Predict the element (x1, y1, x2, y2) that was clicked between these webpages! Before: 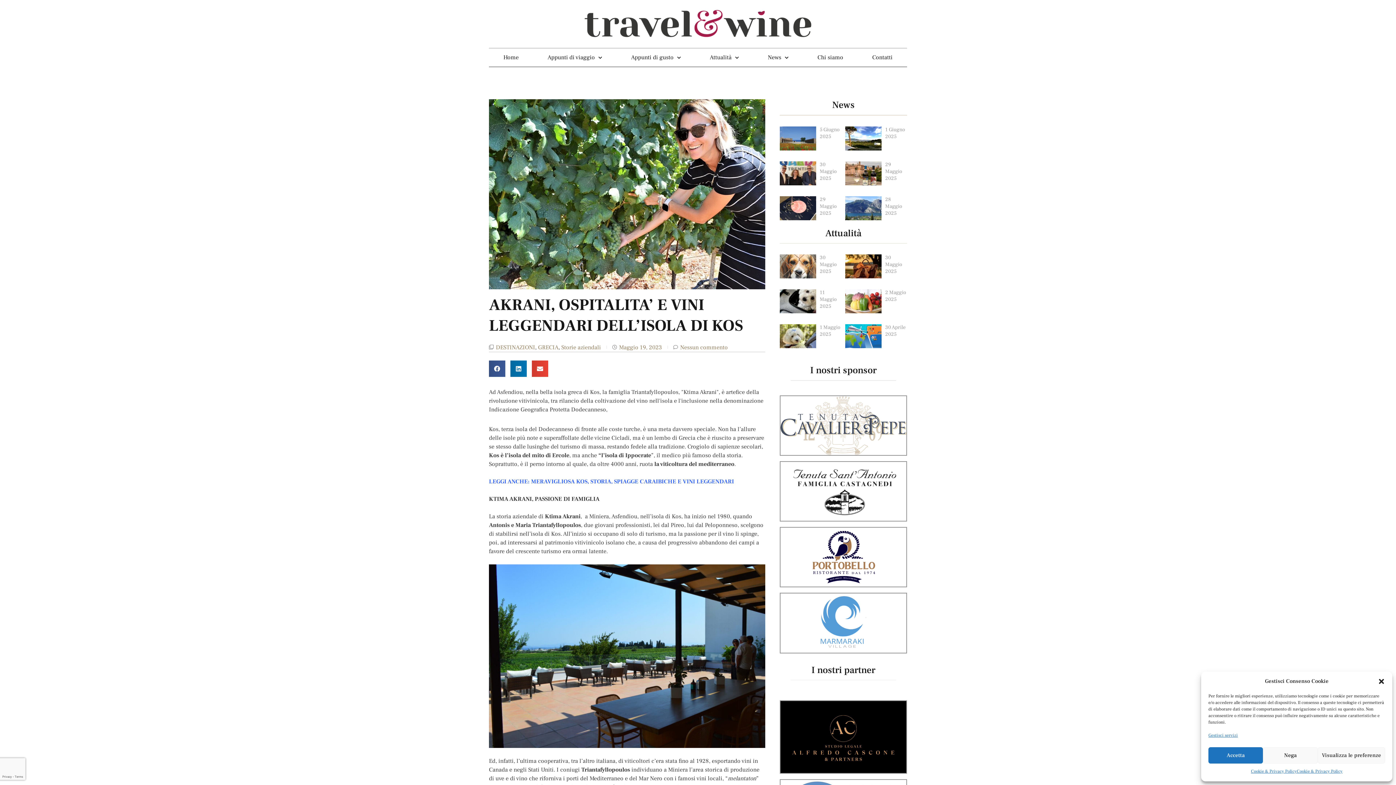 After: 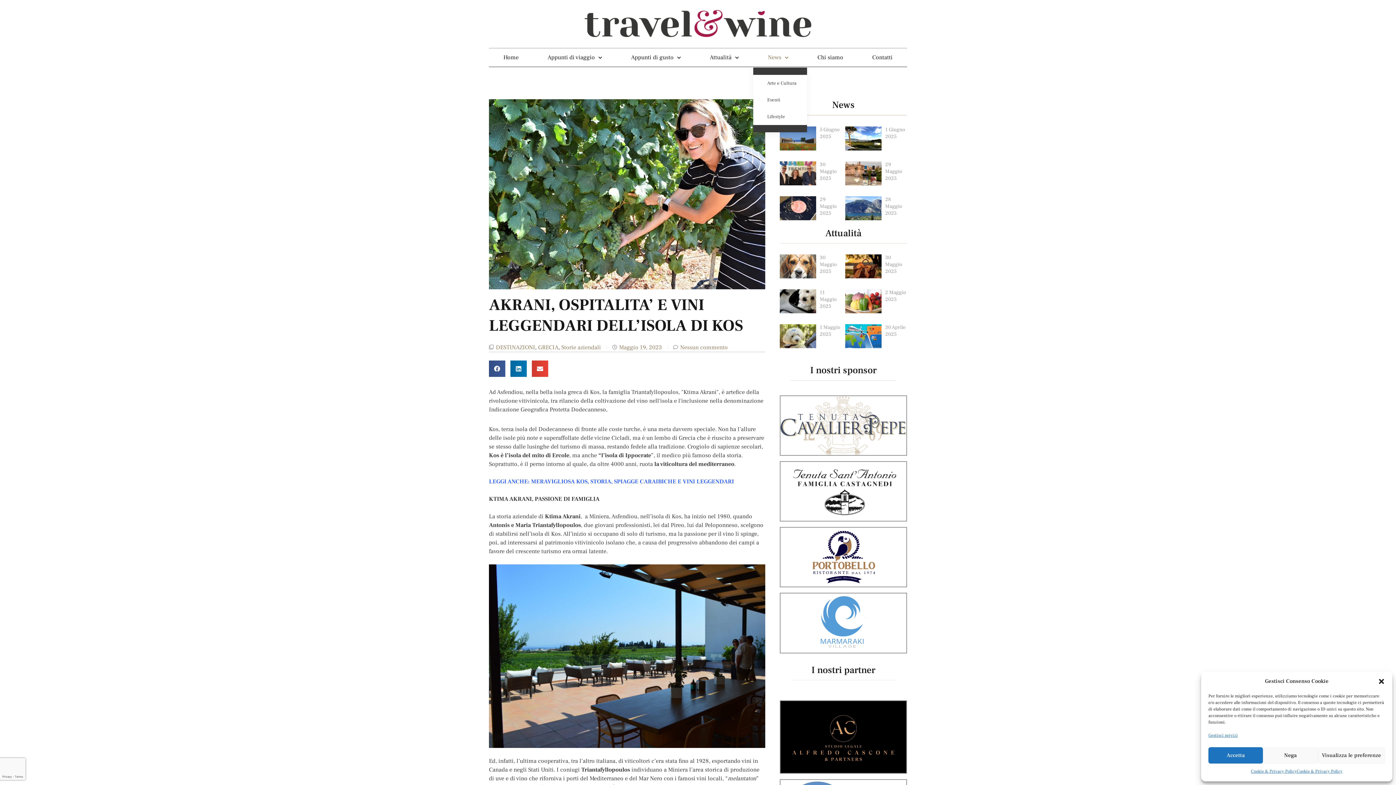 Action: bbox: (753, 53, 803, 61) label: News